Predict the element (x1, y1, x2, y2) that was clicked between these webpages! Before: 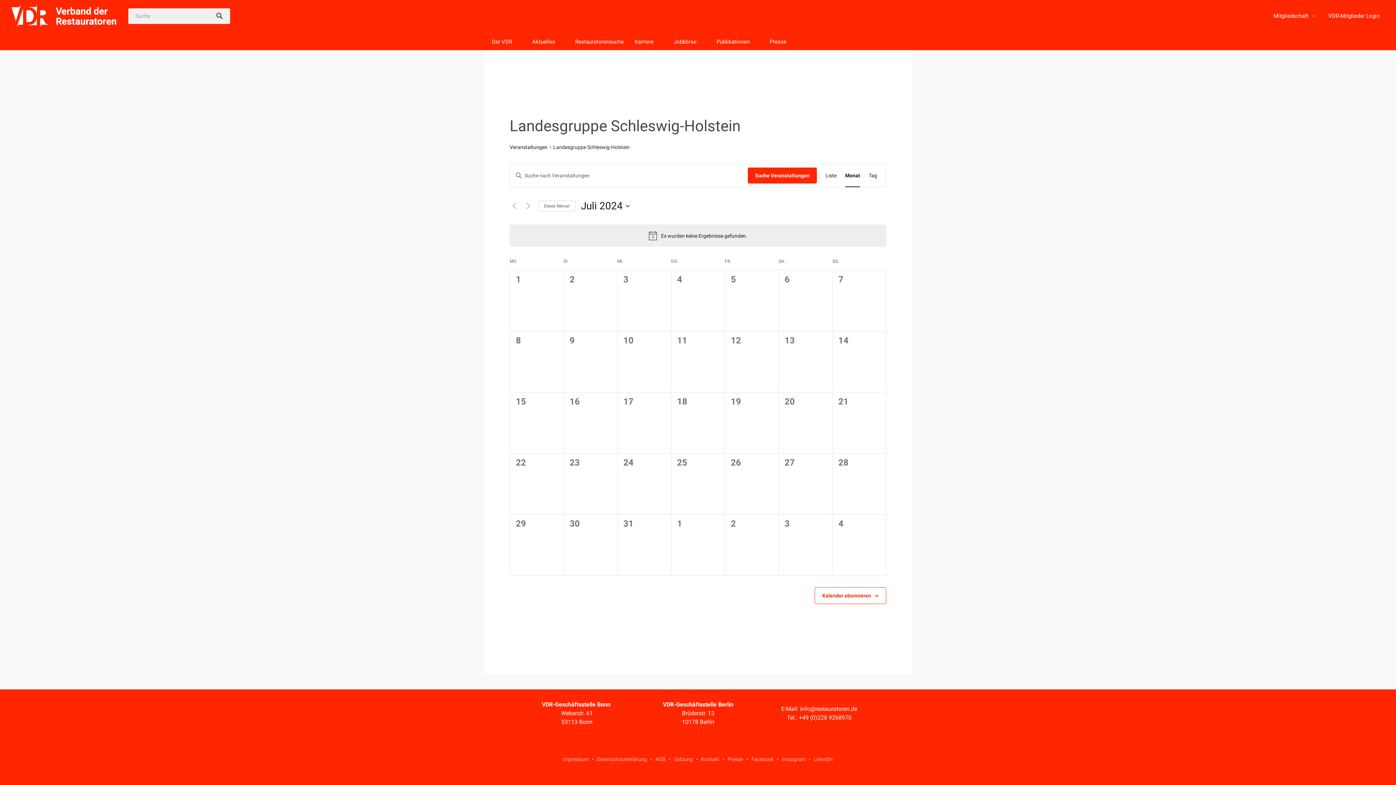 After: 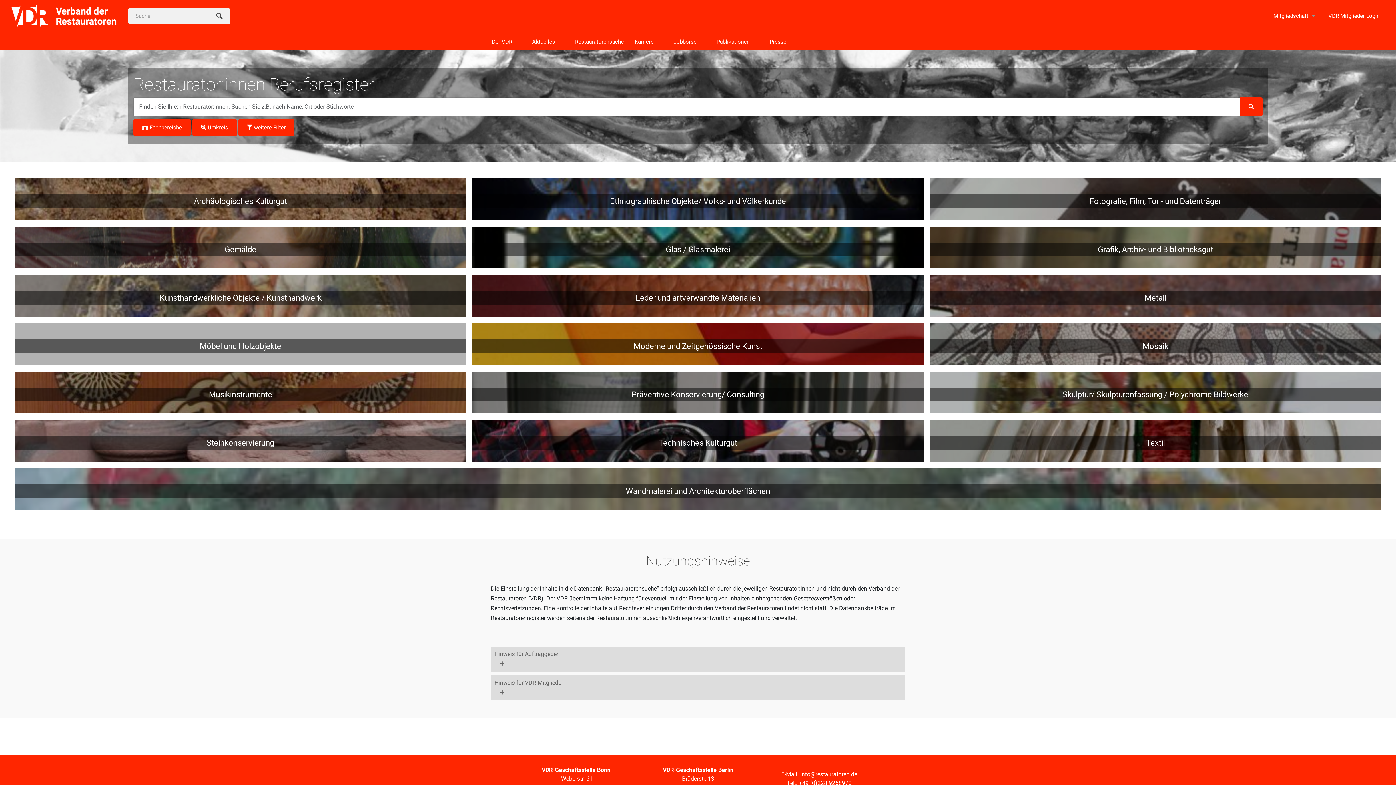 Action: label: Restauratorensuche bbox: (569, 32, 629, 50)